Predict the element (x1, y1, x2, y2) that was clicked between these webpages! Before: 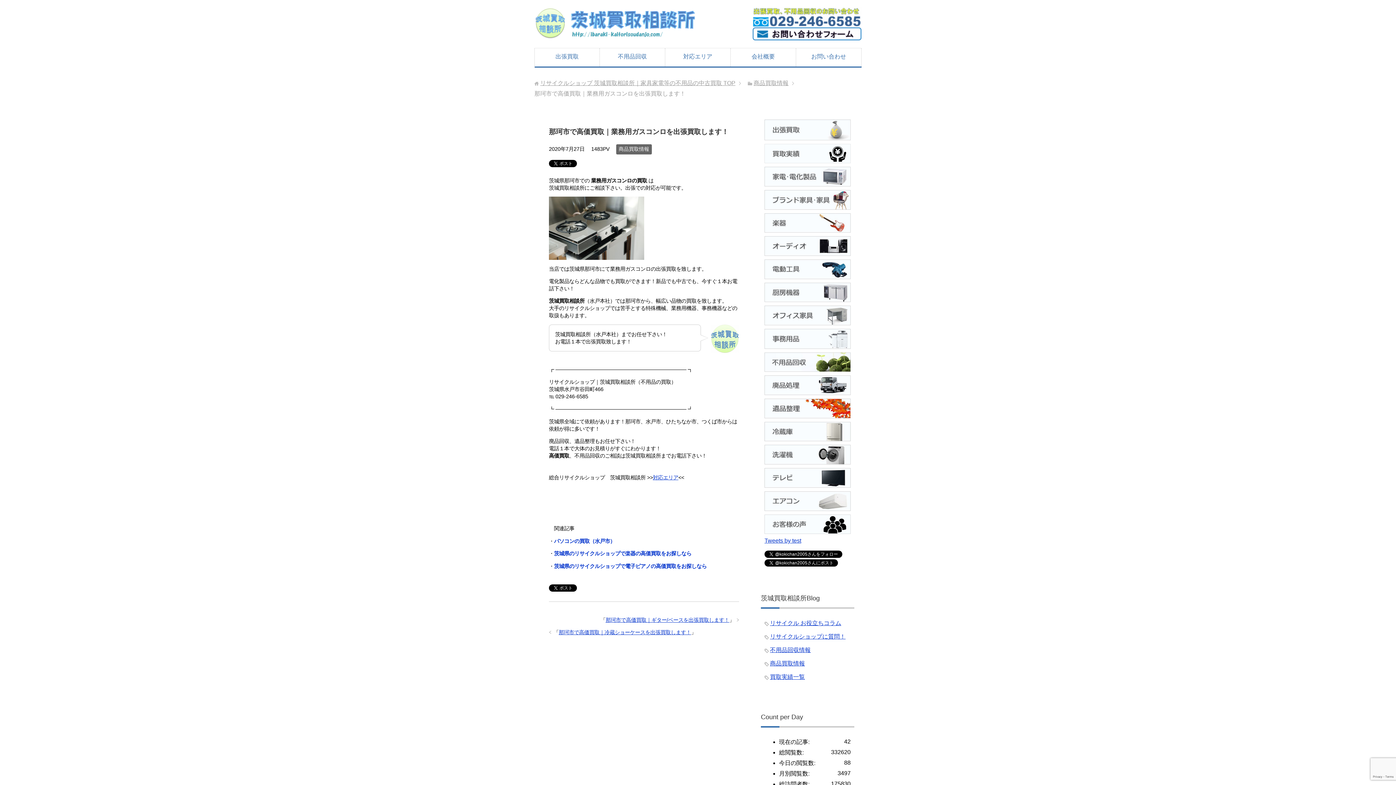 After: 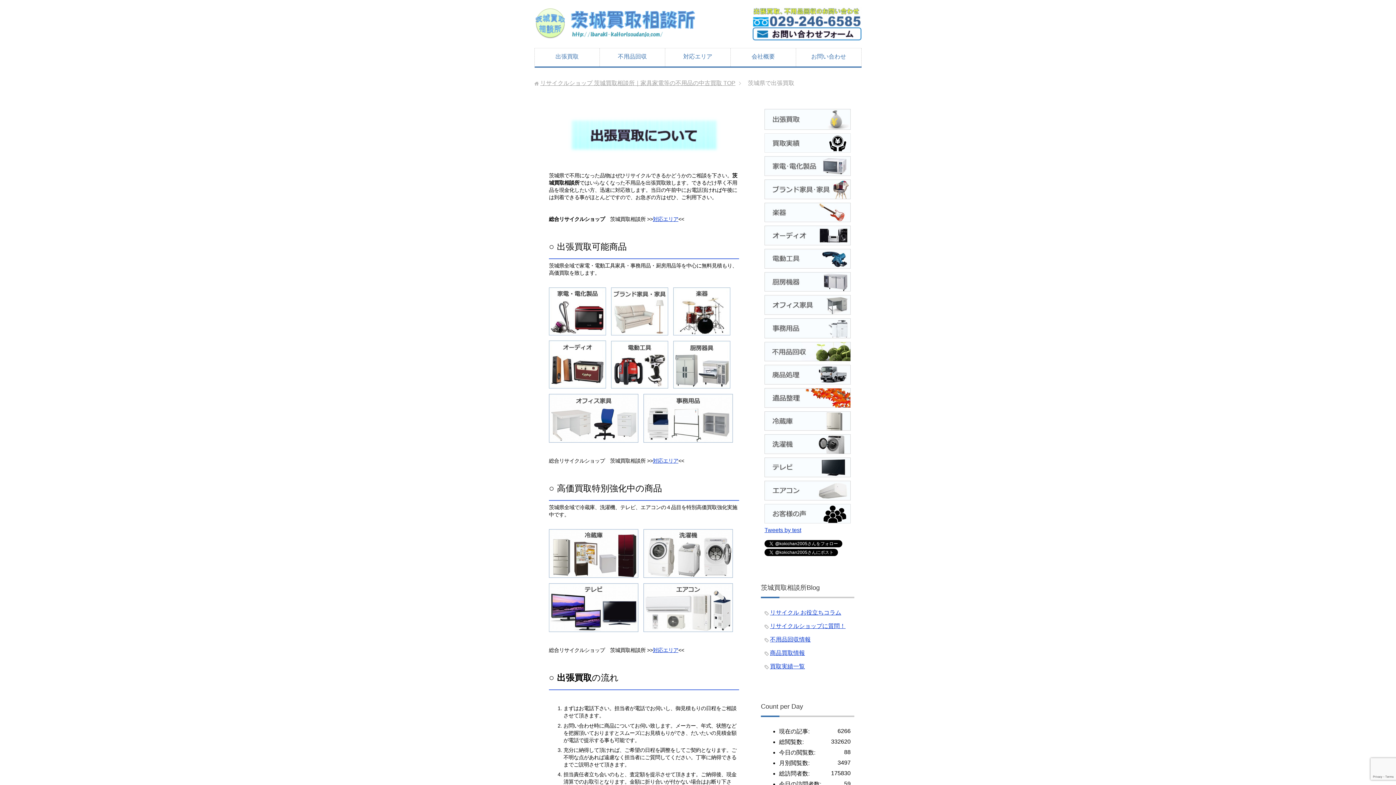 Action: bbox: (764, 133, 850, 139)